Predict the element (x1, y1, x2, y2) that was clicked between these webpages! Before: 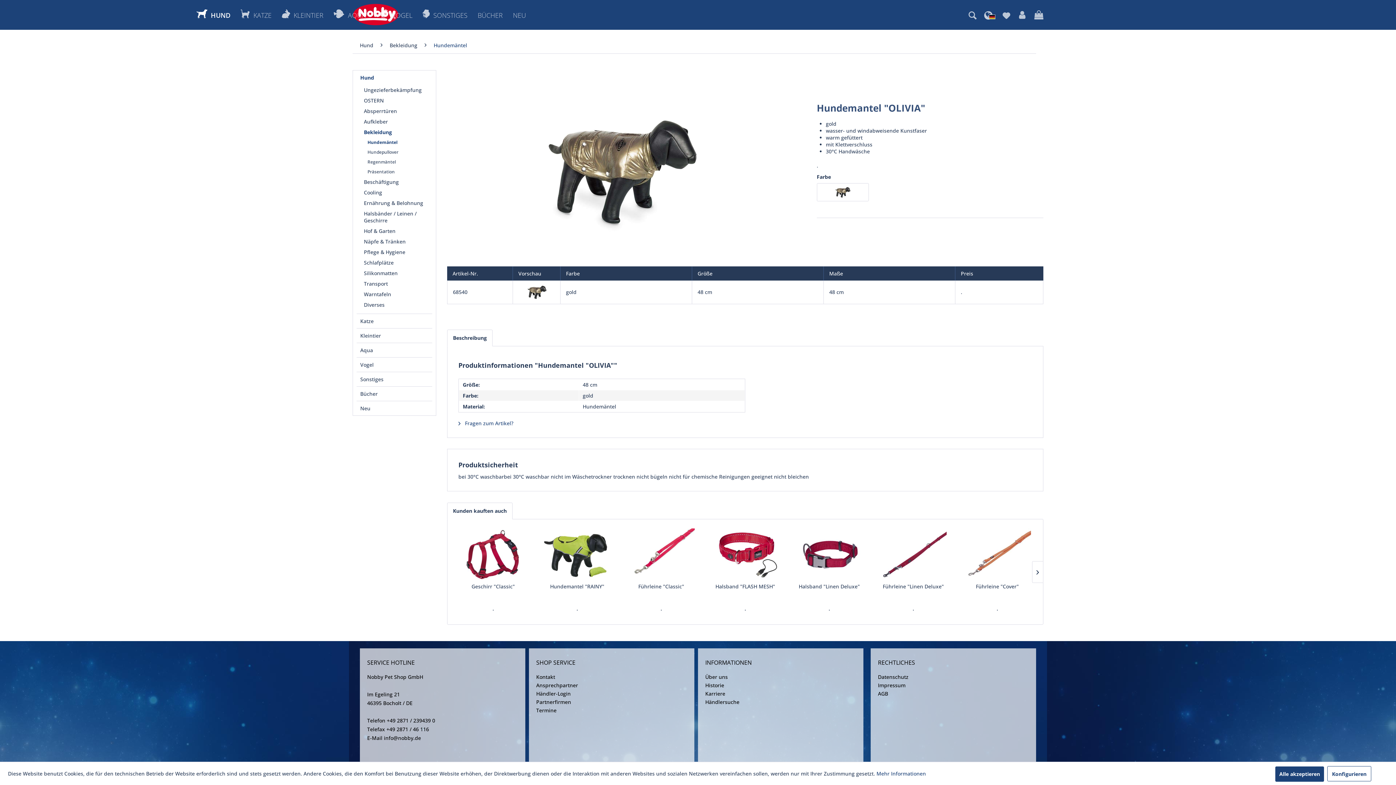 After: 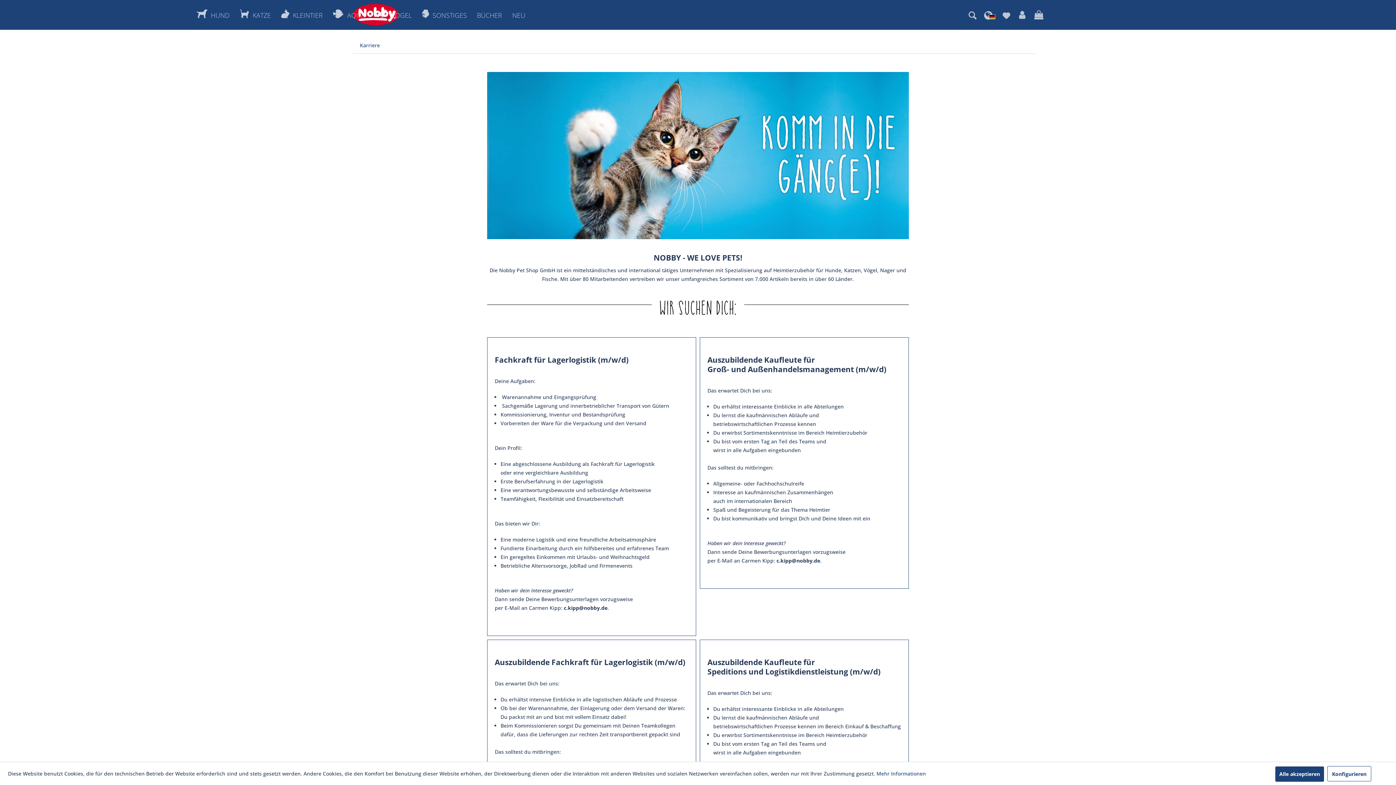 Action: label: Karriere bbox: (705, 689, 856, 698)